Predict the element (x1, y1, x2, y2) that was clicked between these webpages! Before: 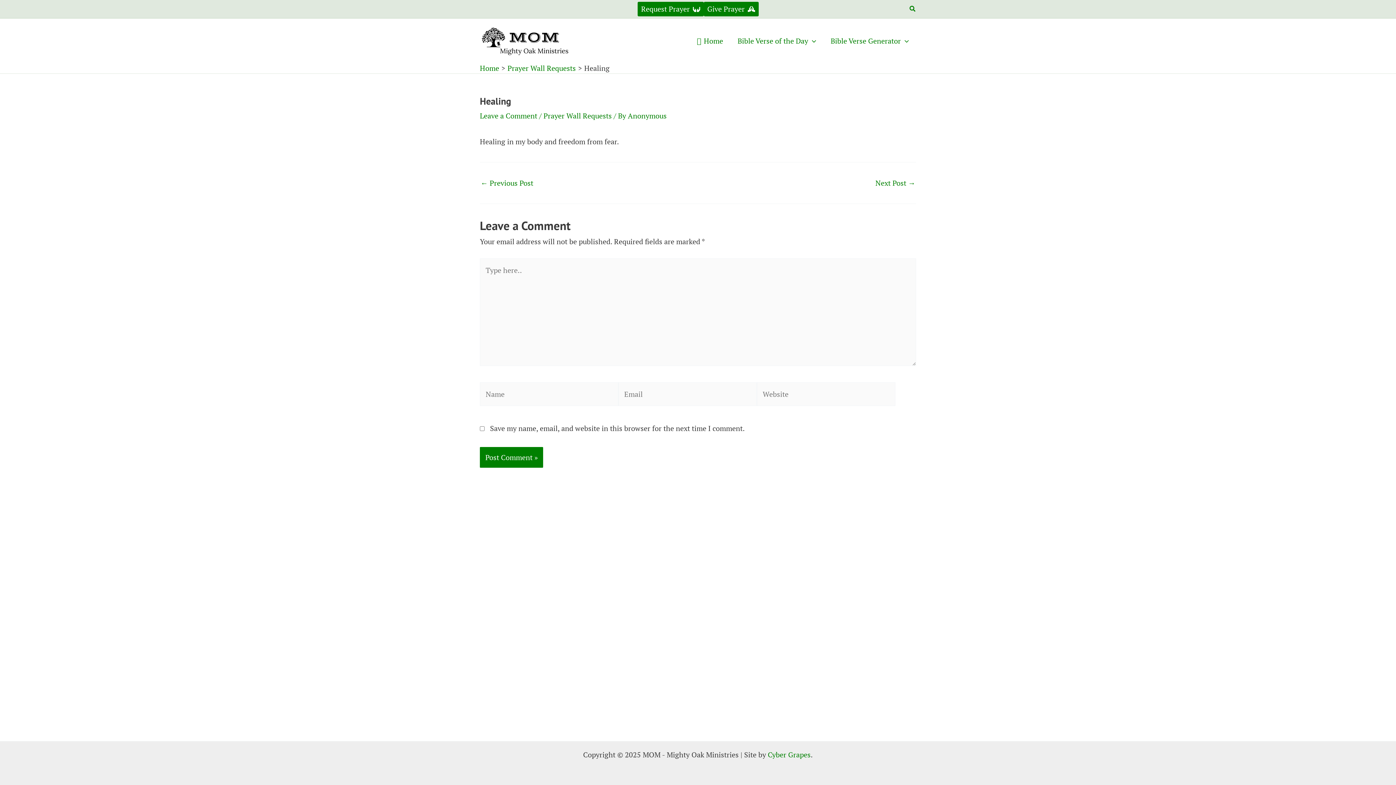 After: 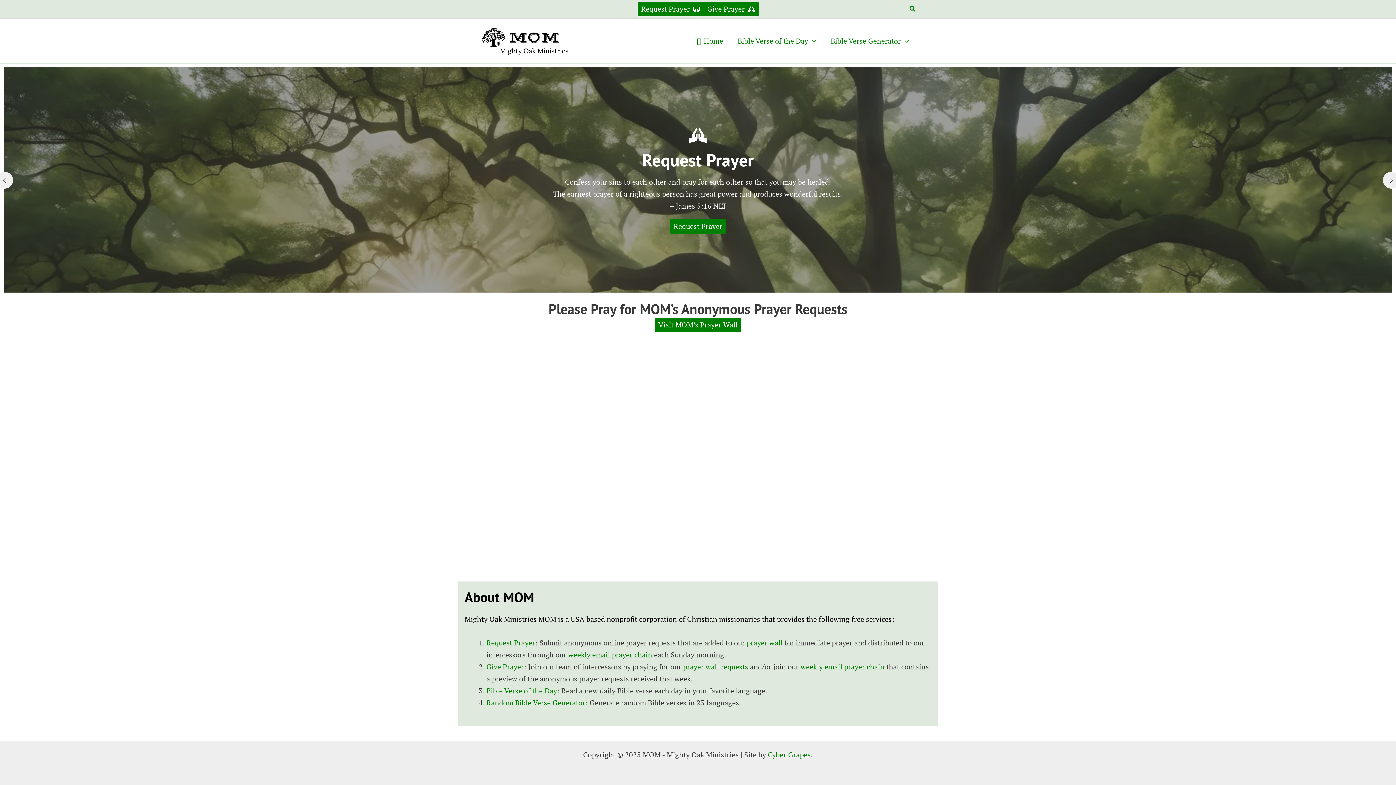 Action: label: Home bbox: (688, 26, 730, 55)